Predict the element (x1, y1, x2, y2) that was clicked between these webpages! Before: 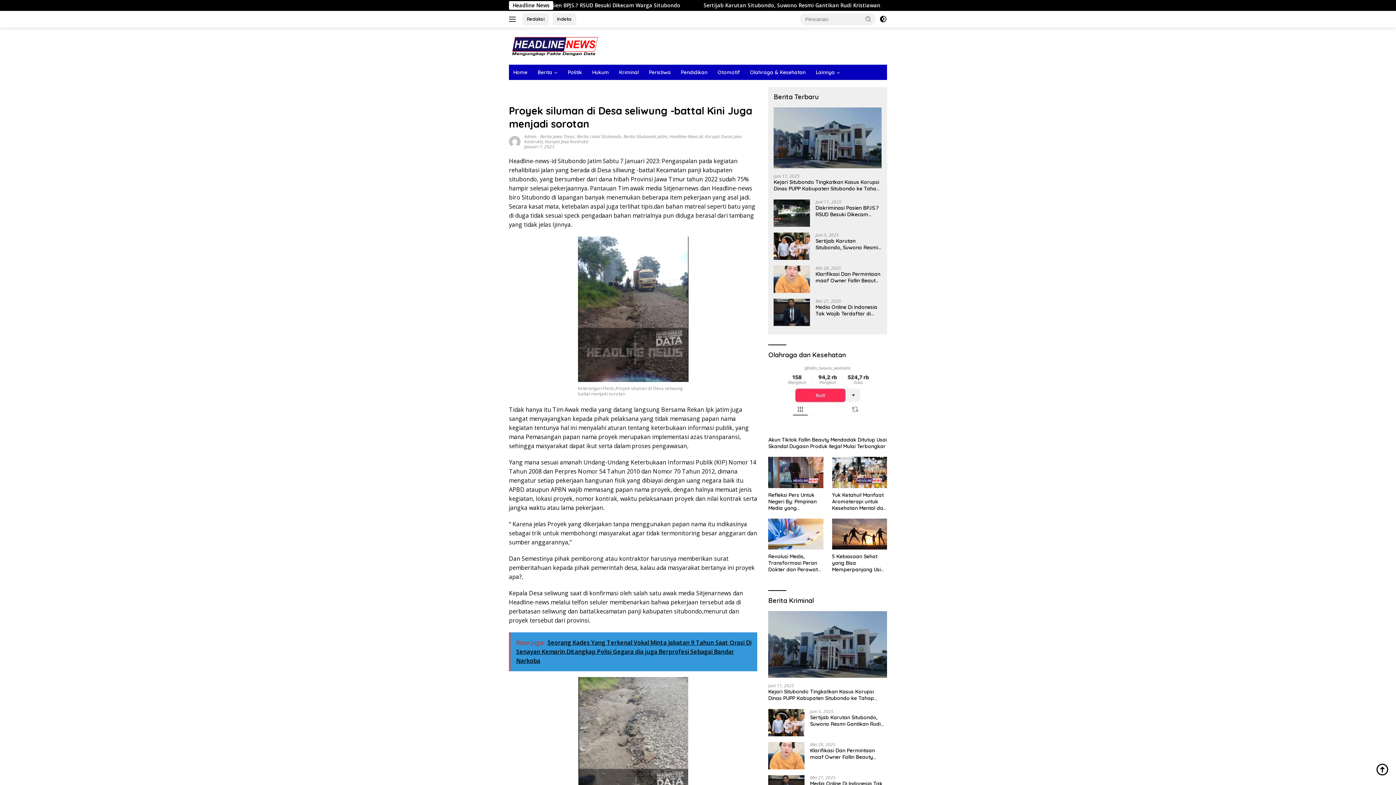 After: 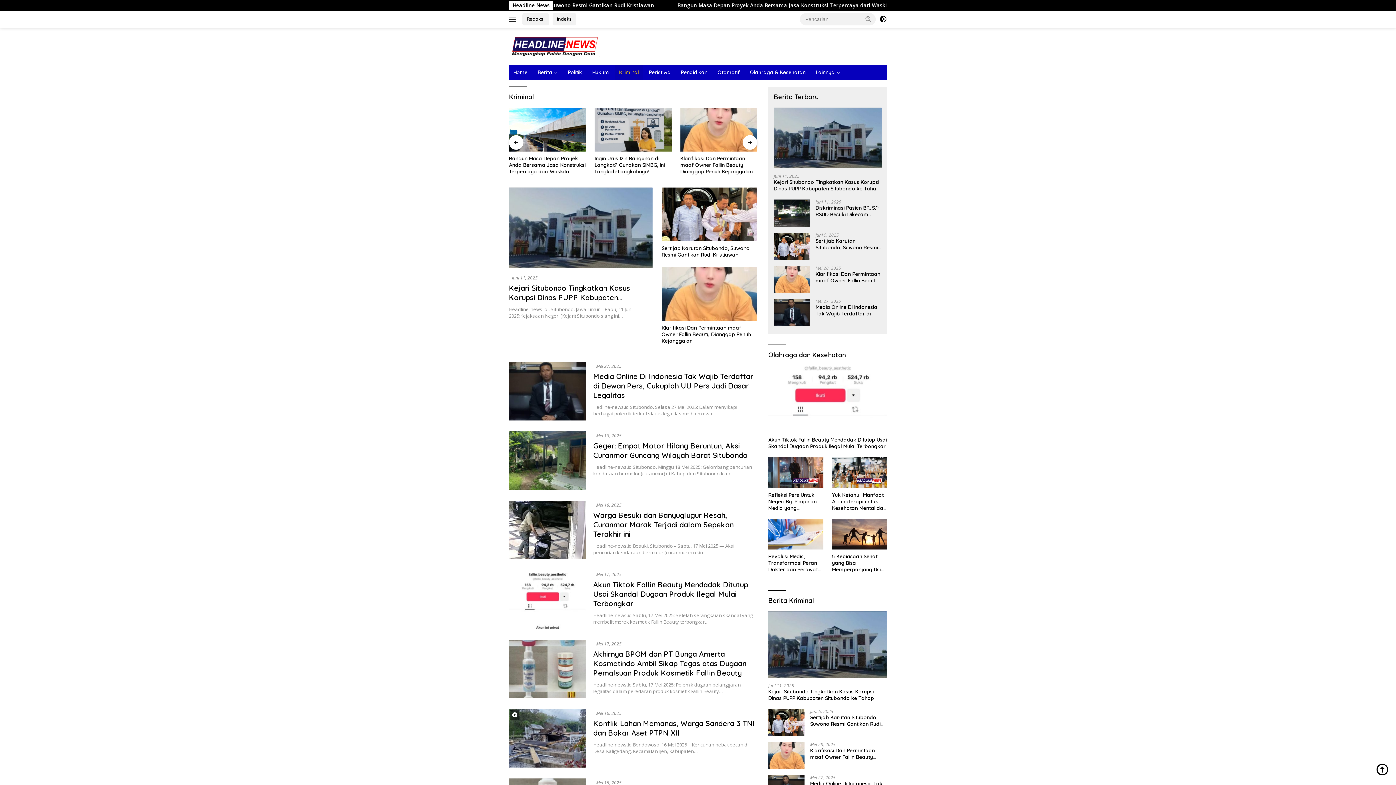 Action: bbox: (614, 64, 643, 79) label: Kriminal